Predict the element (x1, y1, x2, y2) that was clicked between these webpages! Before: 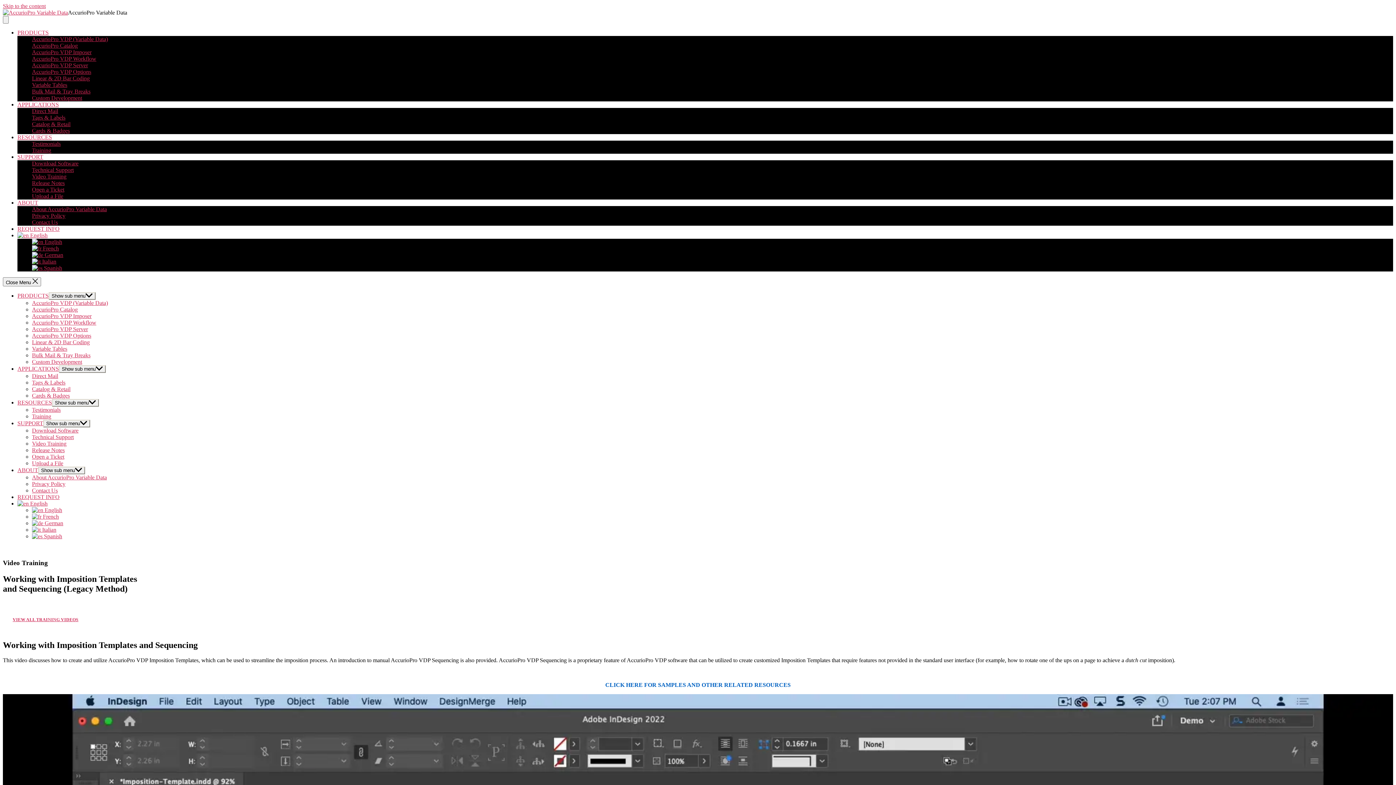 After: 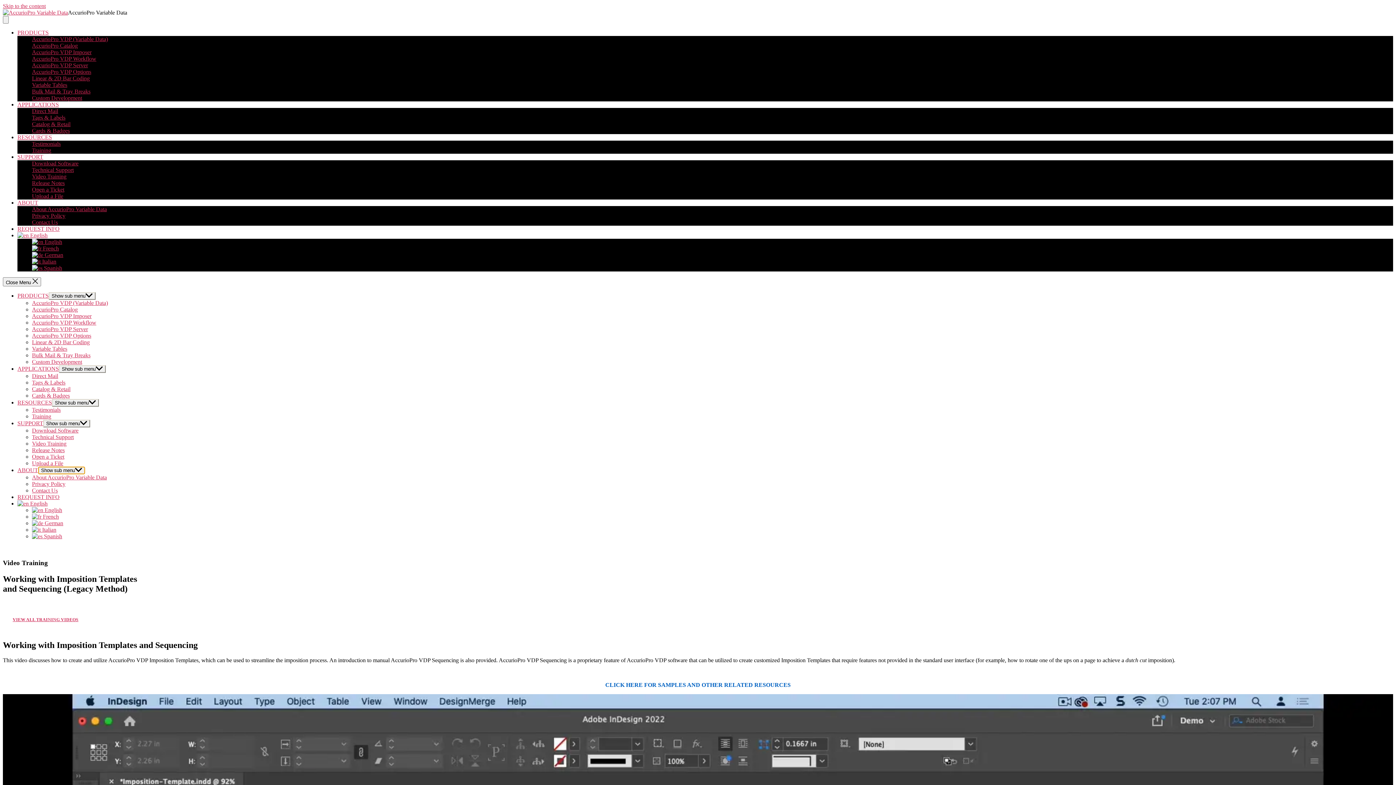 Action: label: Show sub menu bbox: (38, 466, 85, 474)